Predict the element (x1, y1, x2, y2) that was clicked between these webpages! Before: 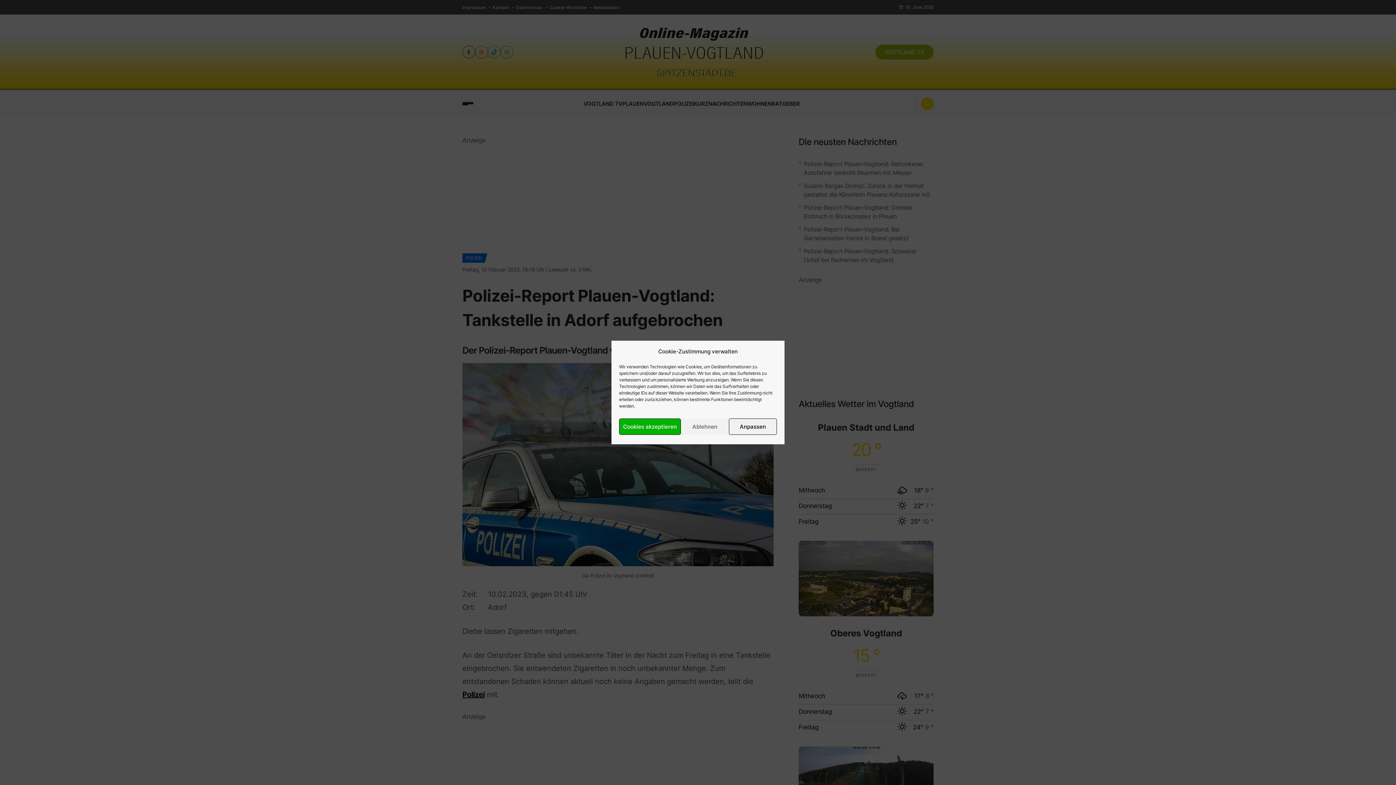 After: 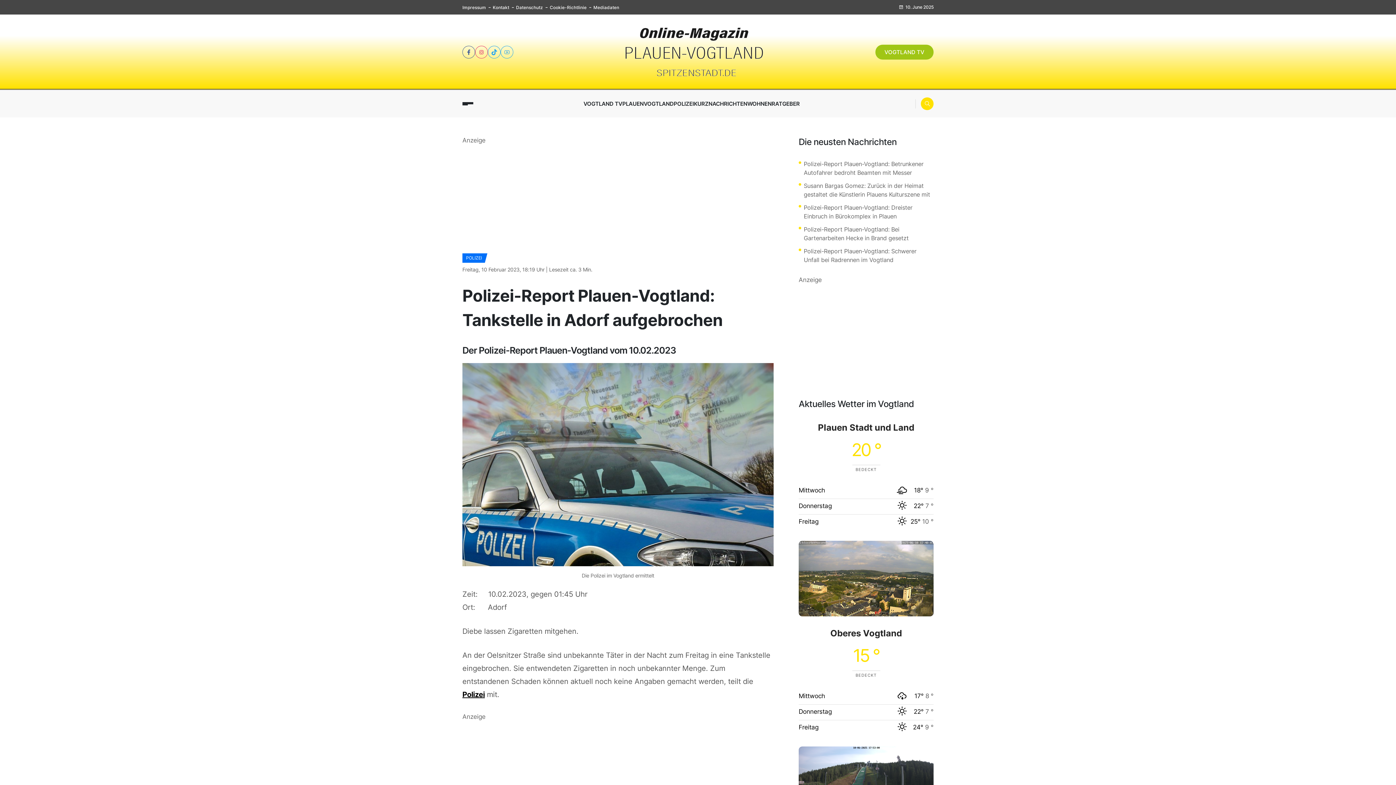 Action: label: Cookies akzeptieren bbox: (619, 418, 681, 435)